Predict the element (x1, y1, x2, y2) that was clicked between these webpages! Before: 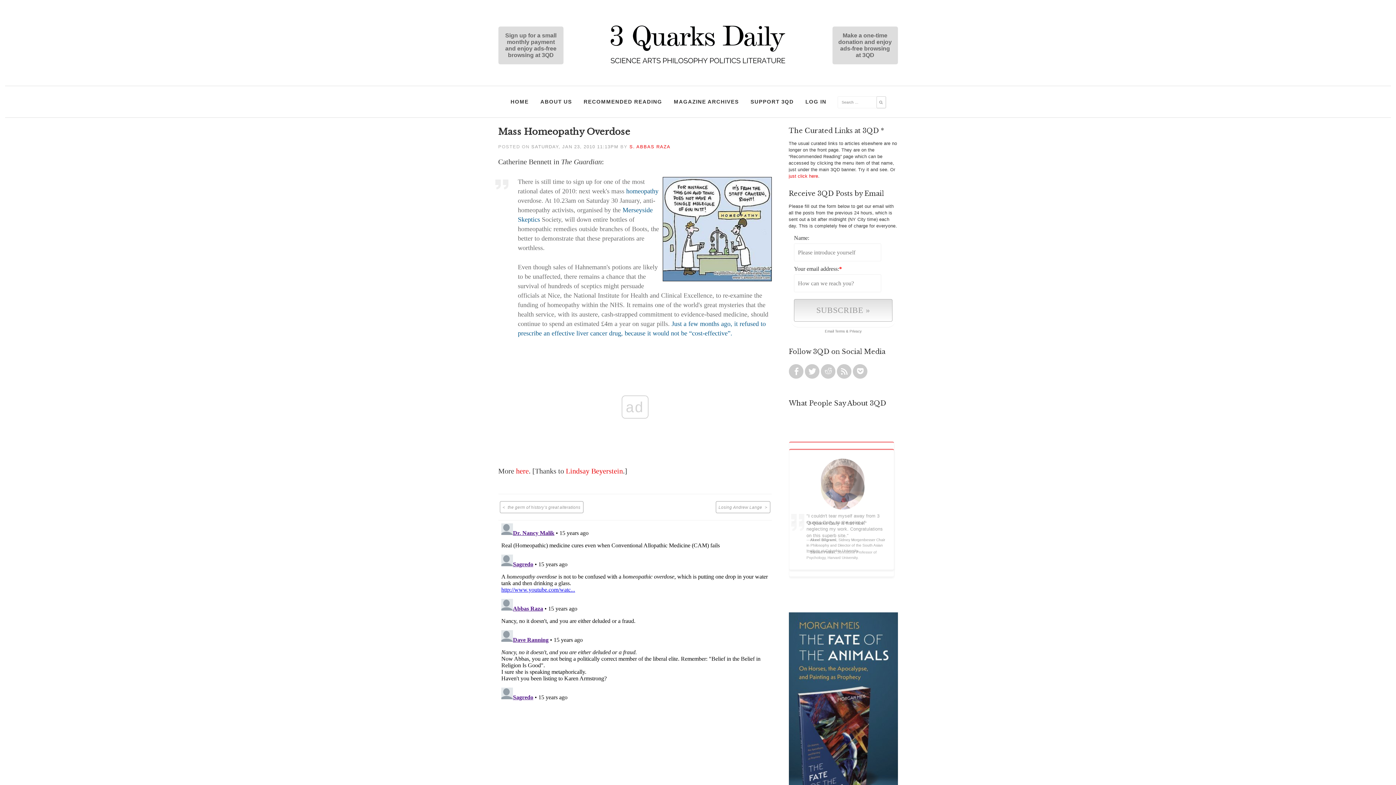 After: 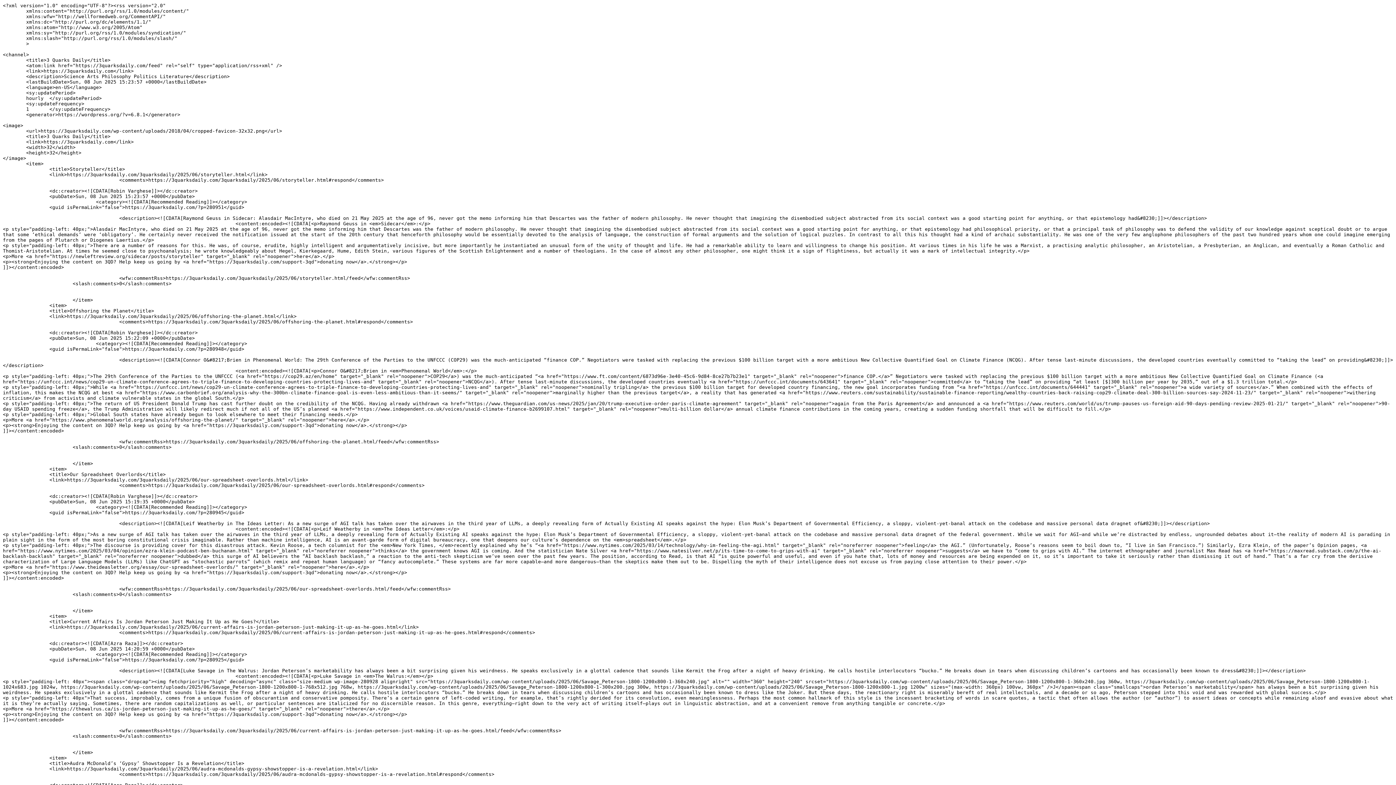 Action: bbox: (836, 363, 852, 380)